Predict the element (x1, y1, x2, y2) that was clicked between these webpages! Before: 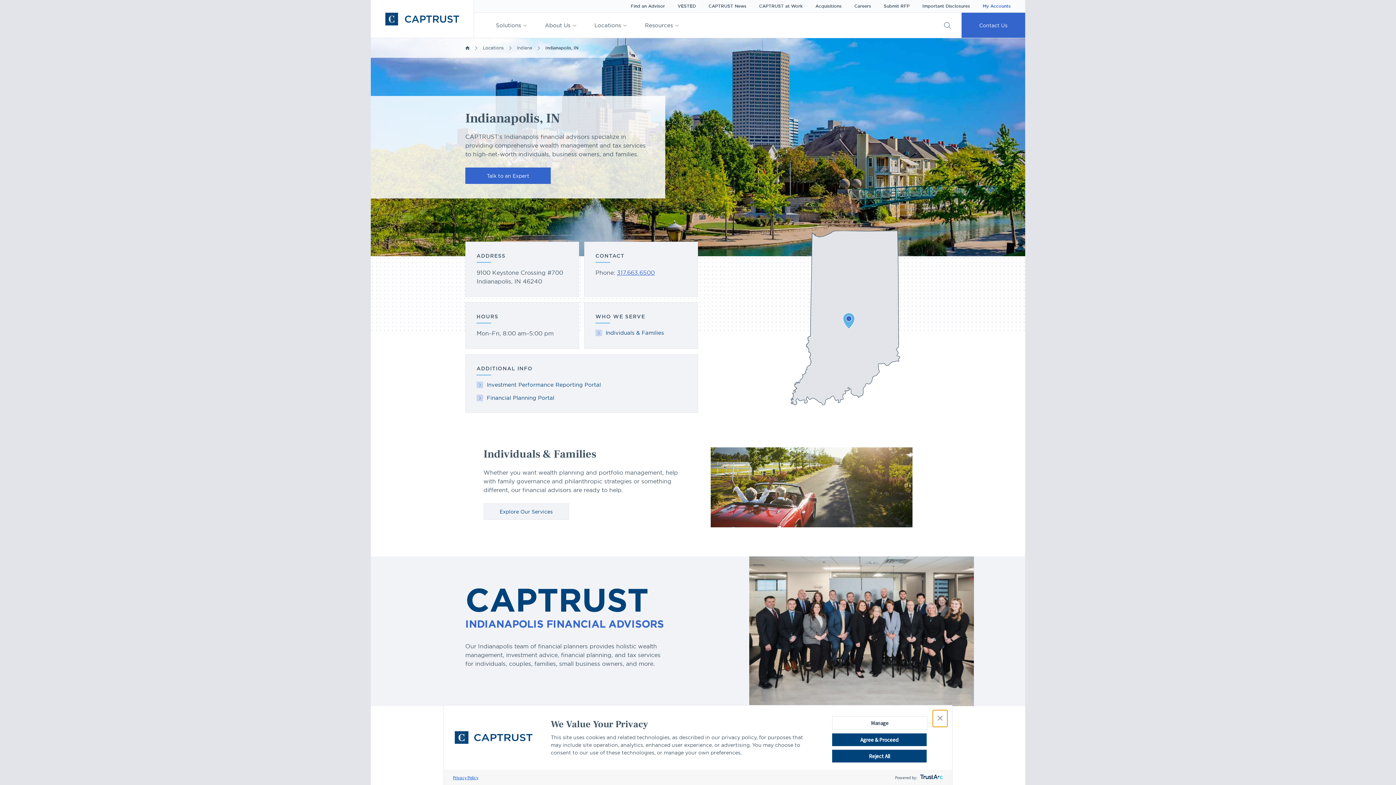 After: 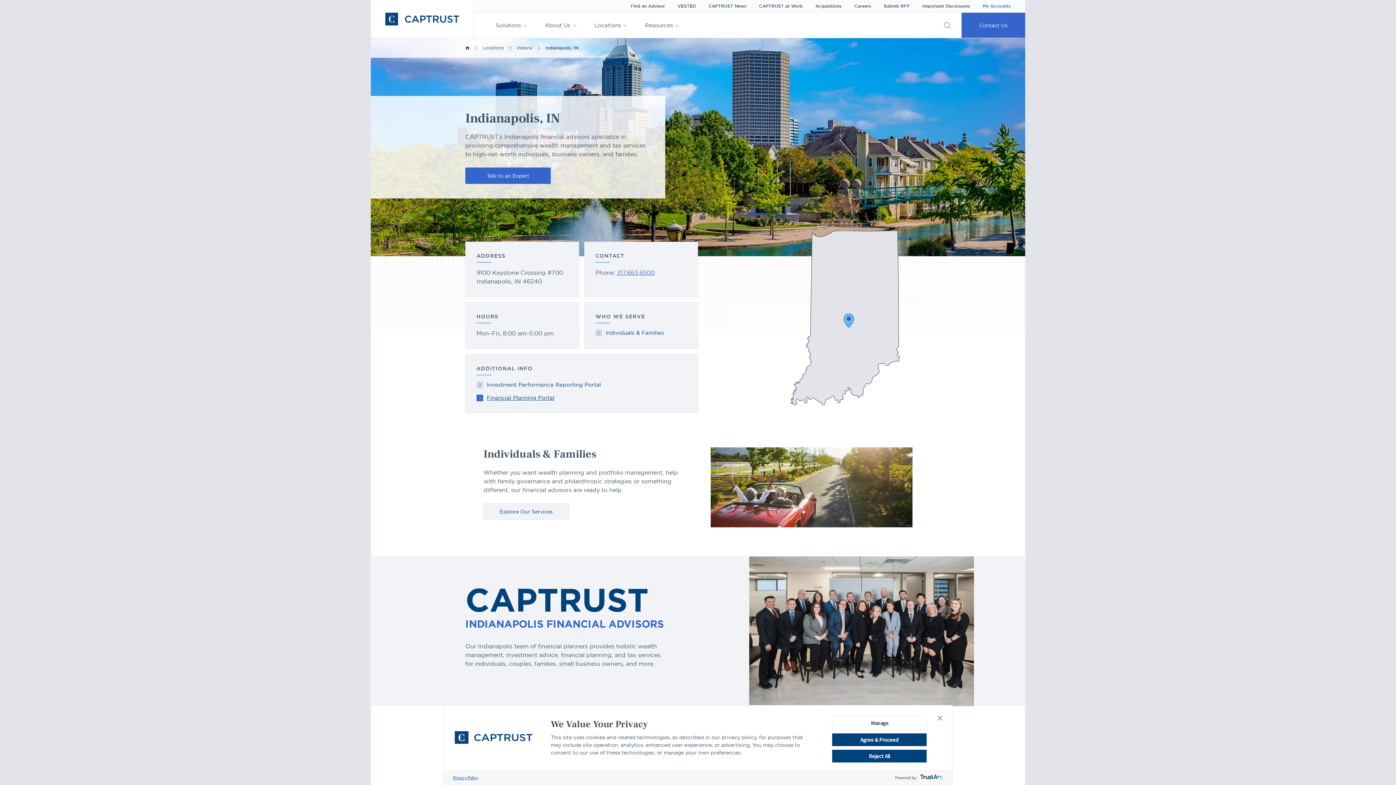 Action: bbox: (476, 394, 554, 401) label: Financial Planning Portal